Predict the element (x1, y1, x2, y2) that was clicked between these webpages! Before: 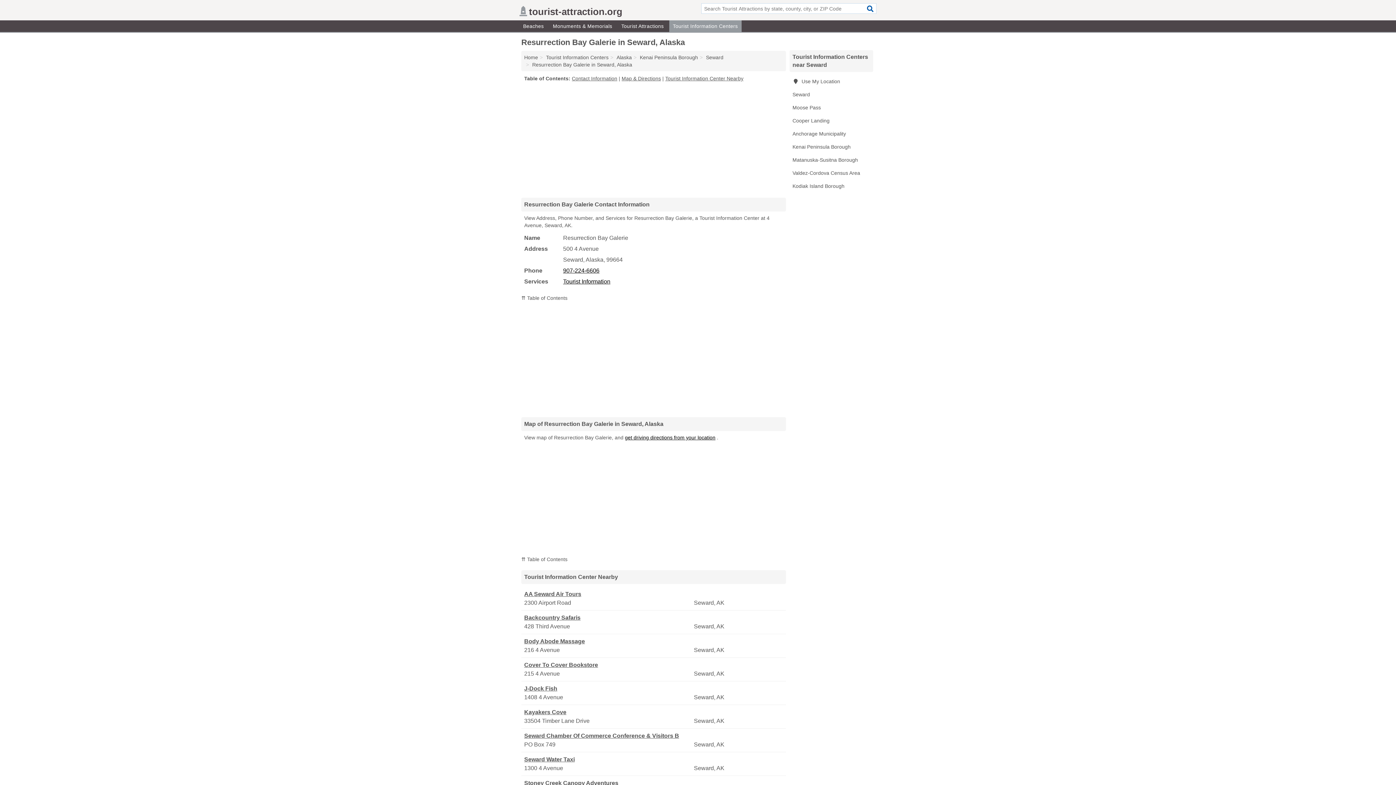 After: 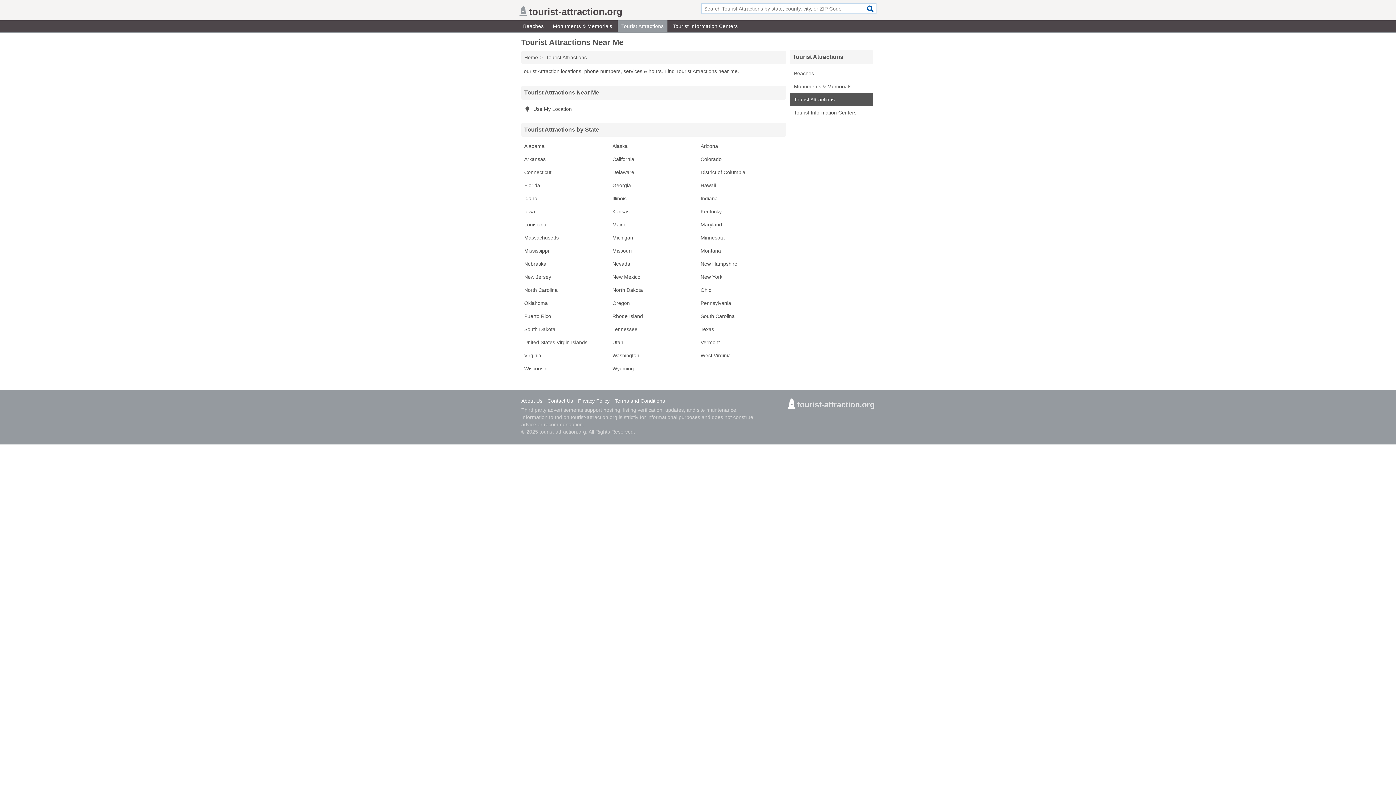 Action: label: Tourist Attractions bbox: (617, 20, 667, 32)